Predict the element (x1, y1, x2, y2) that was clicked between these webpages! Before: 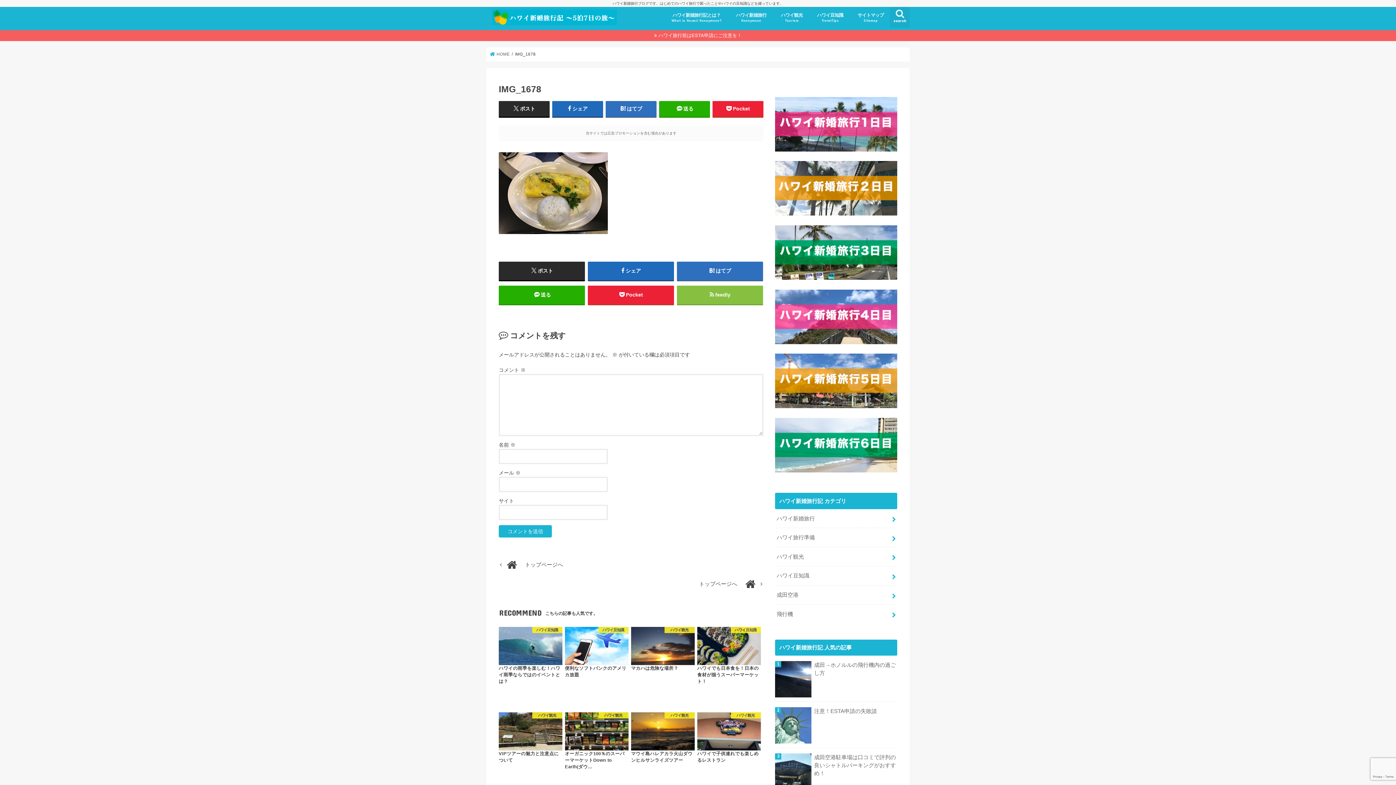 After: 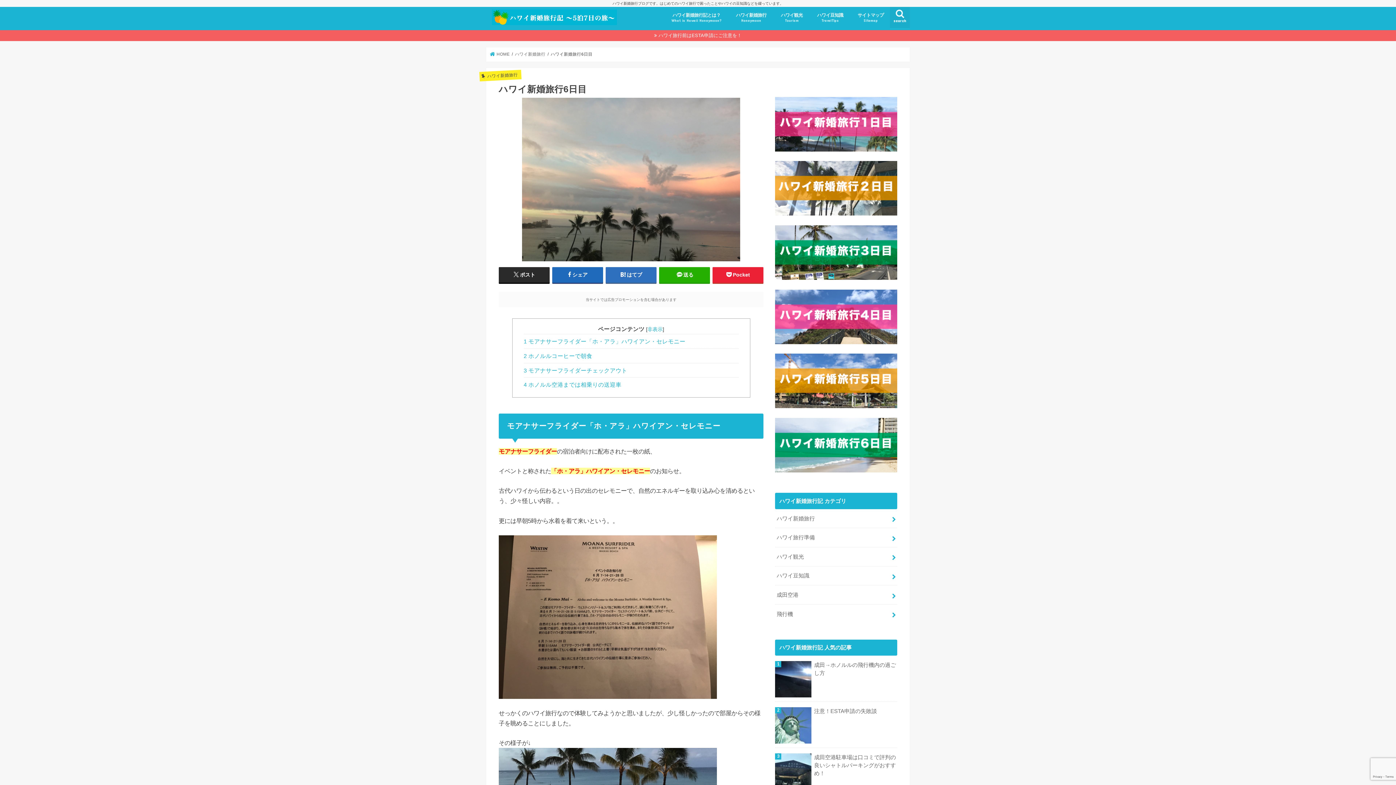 Action: bbox: (775, 470, 897, 475)